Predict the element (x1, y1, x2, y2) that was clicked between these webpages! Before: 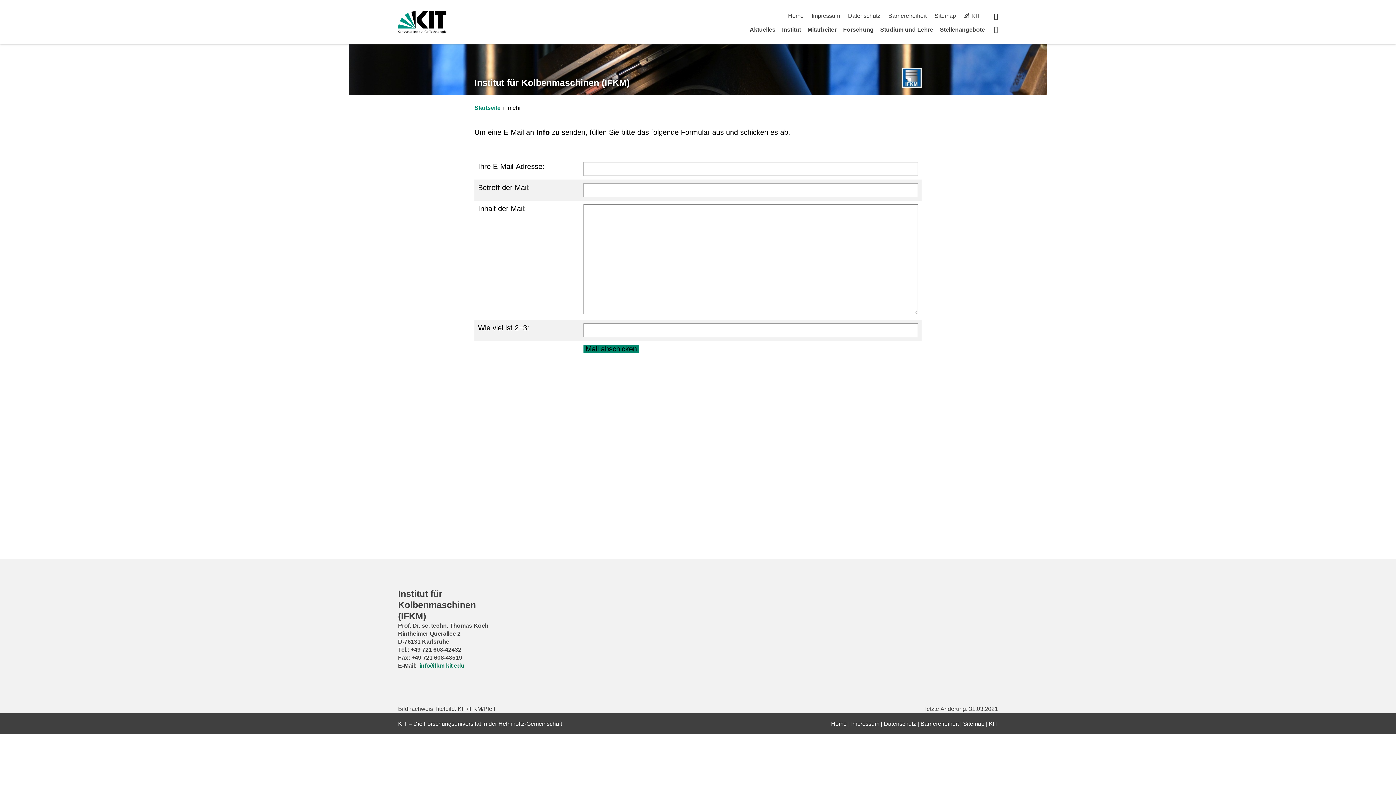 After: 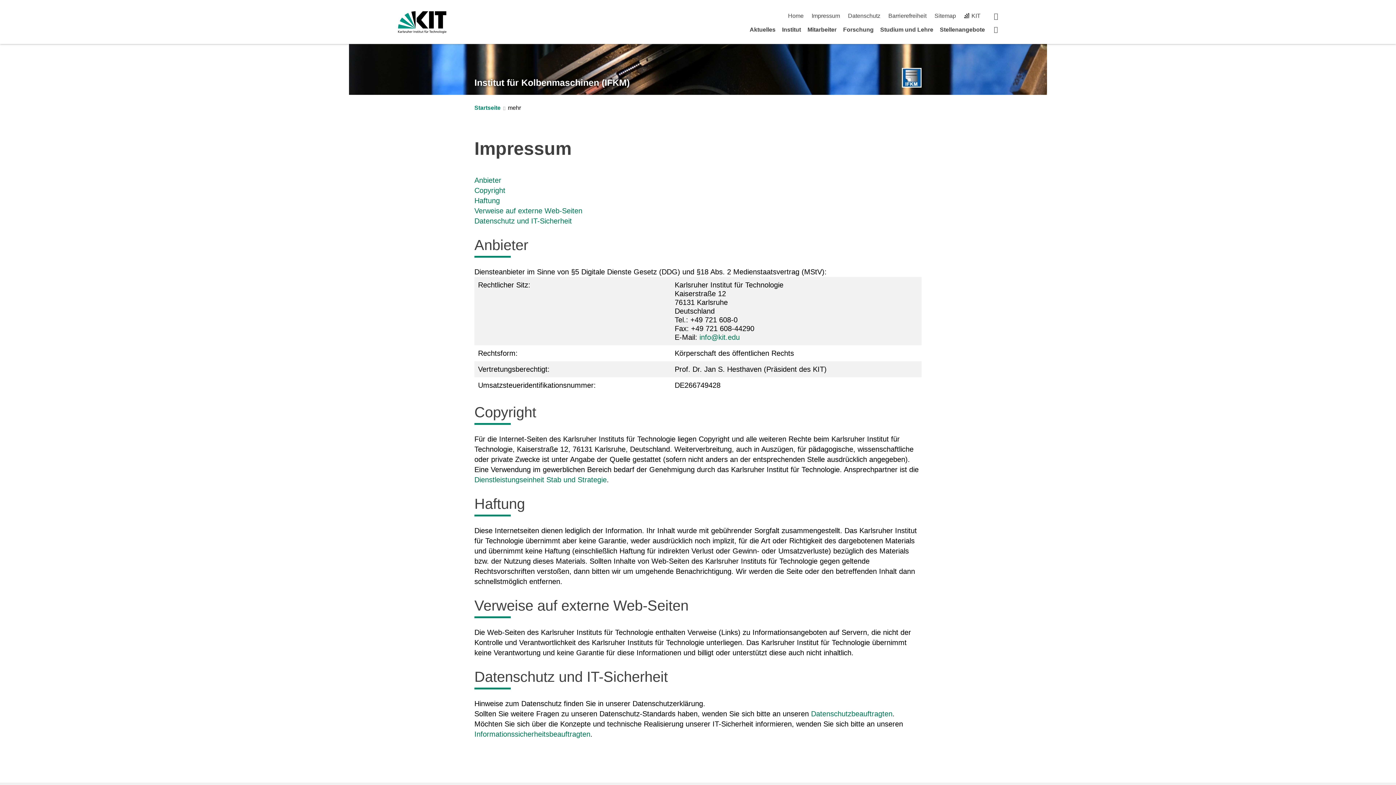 Action: bbox: (811, 12, 840, 18) label: Impressum